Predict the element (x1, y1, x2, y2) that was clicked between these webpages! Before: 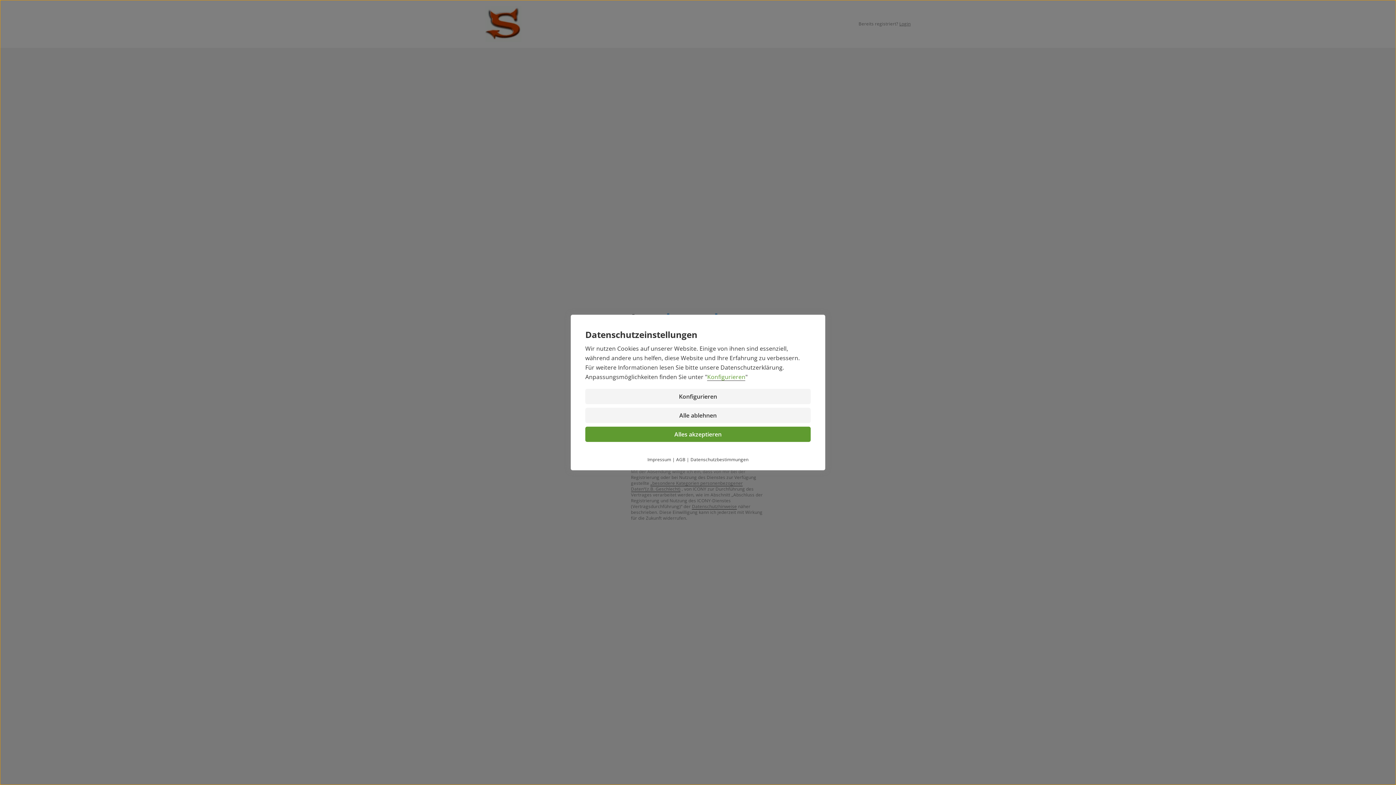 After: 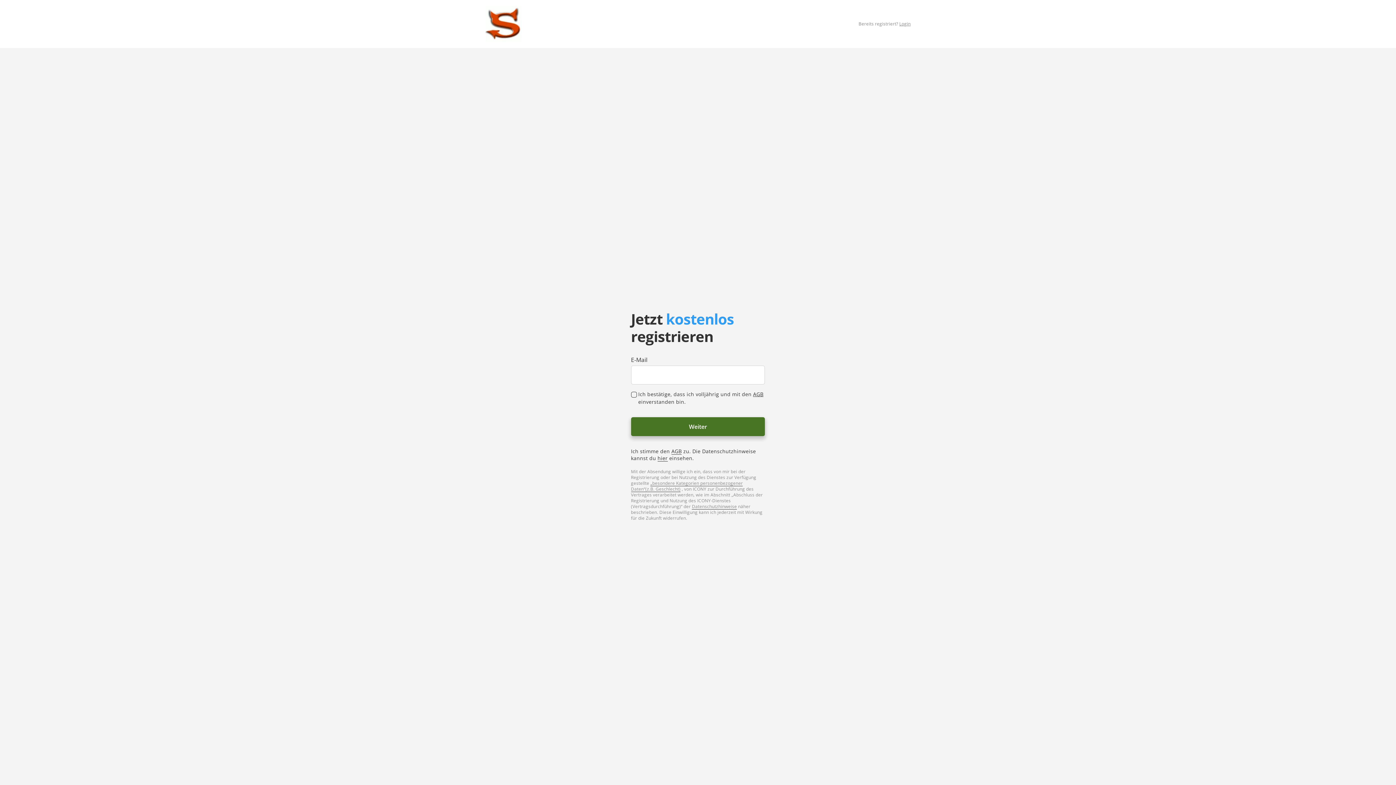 Action: bbox: (585, 426, 810, 442) label: Alles akzeptieren